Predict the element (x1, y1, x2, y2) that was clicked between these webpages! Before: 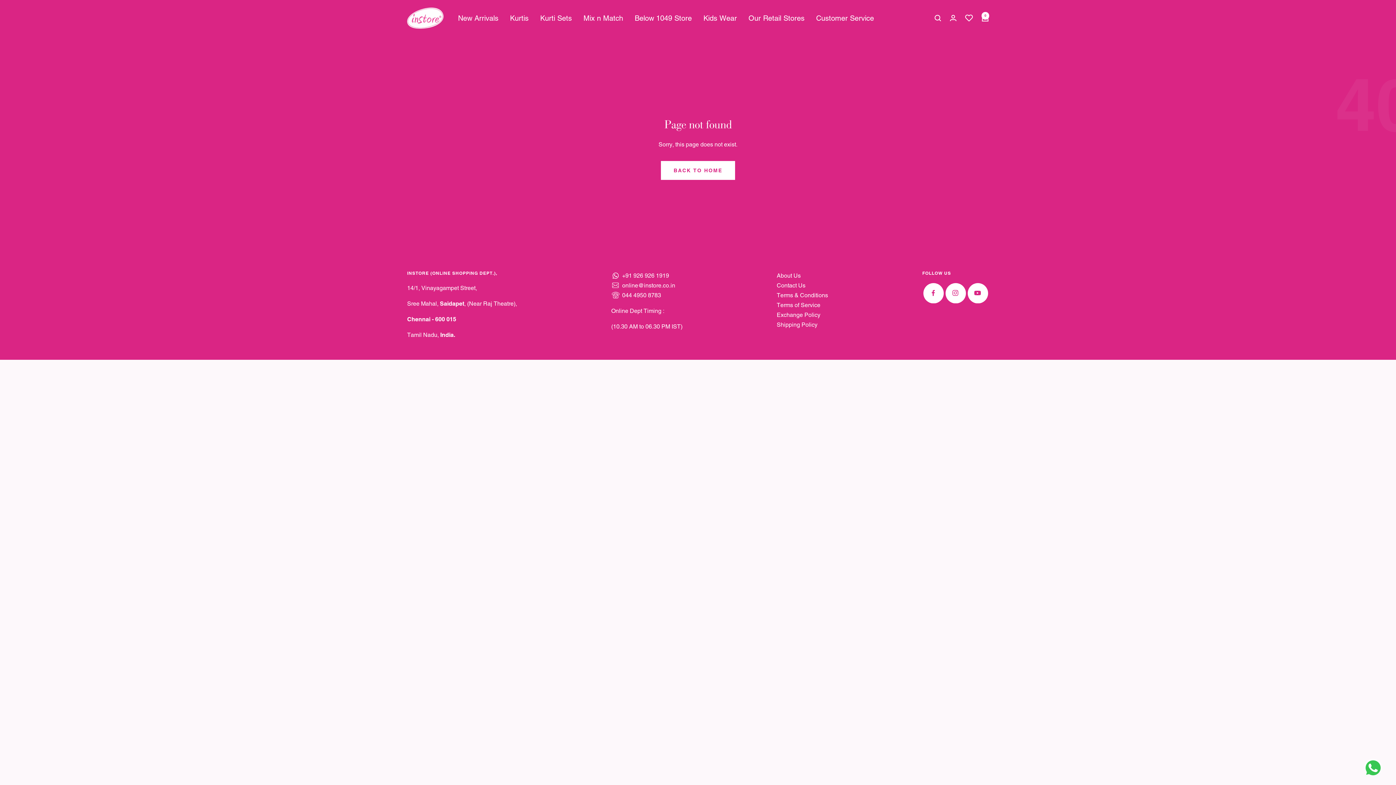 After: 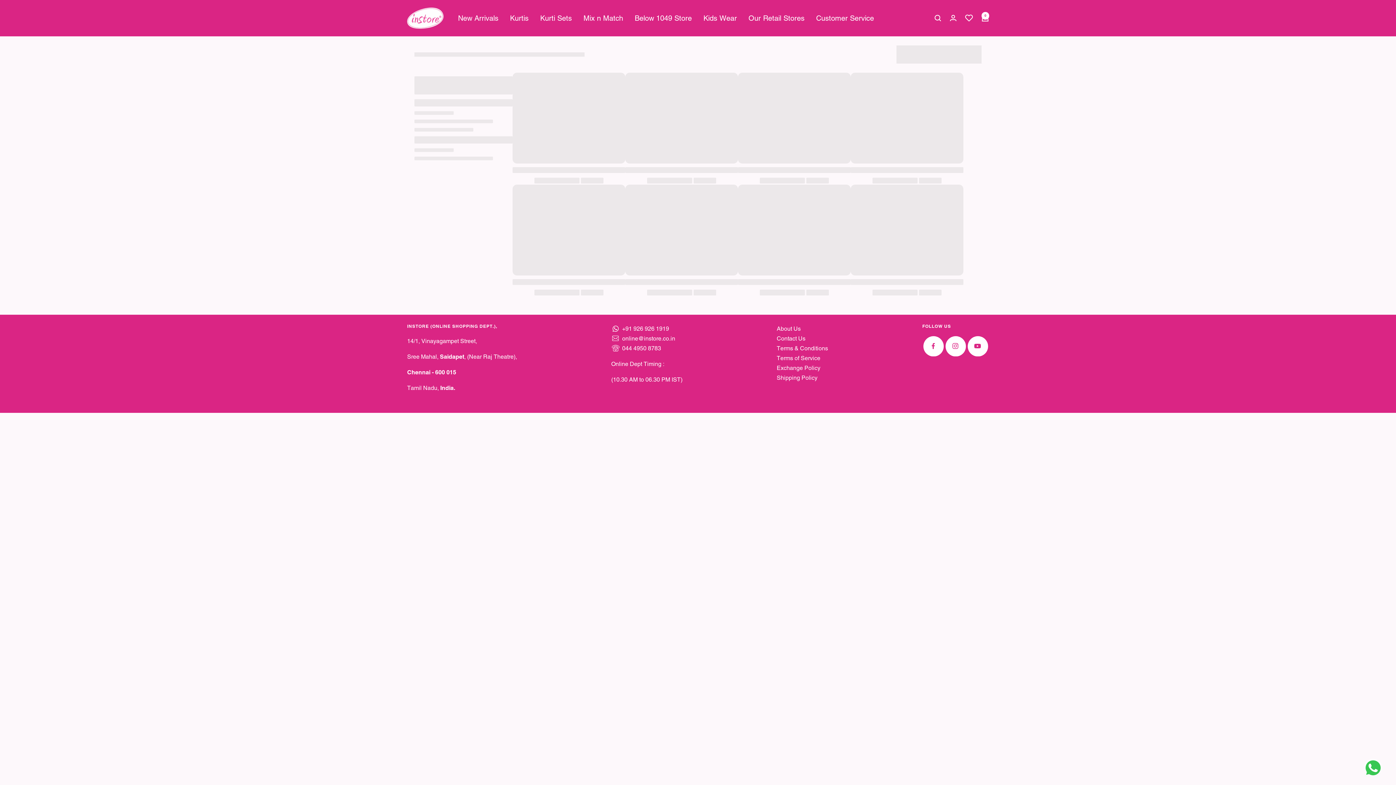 Action: bbox: (634, 11, 692, 24) label: Below 1049 Store